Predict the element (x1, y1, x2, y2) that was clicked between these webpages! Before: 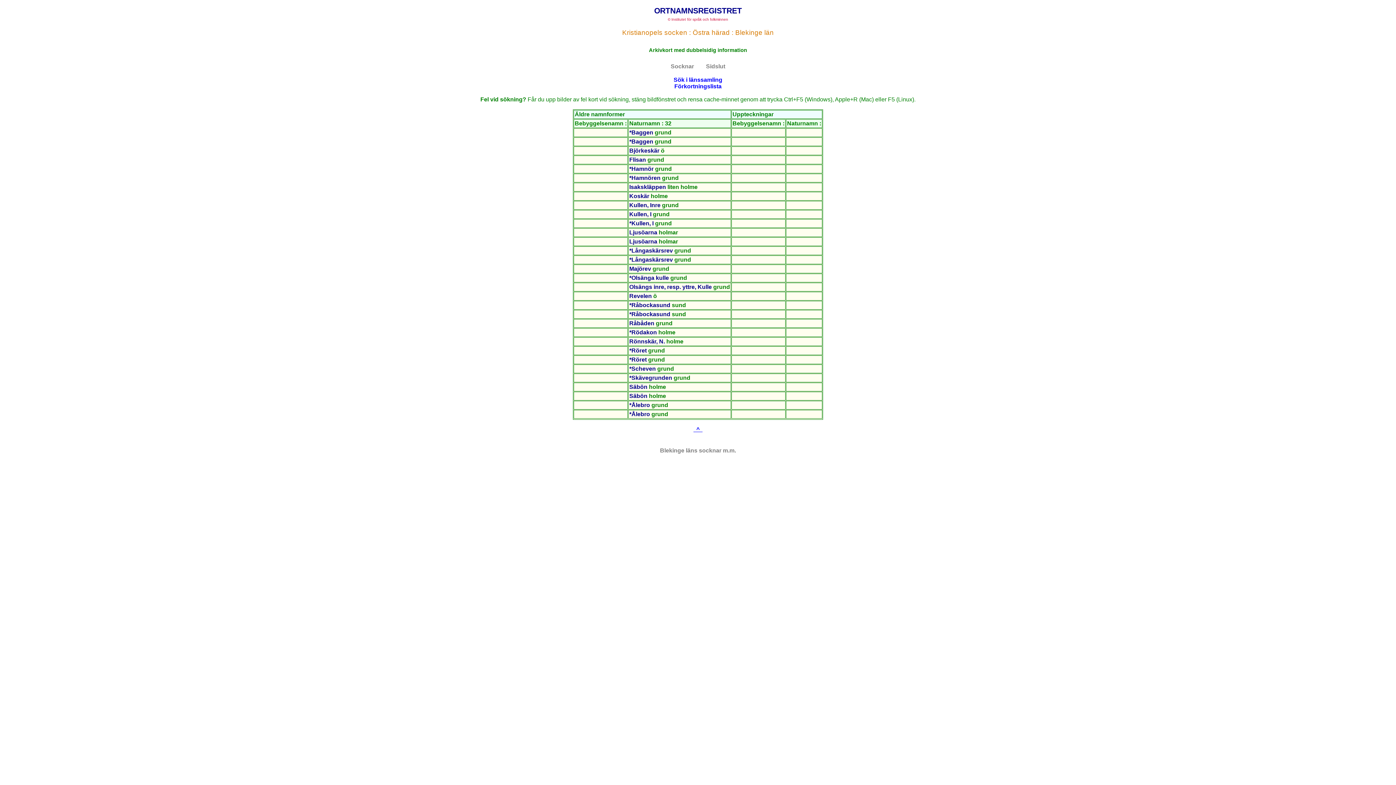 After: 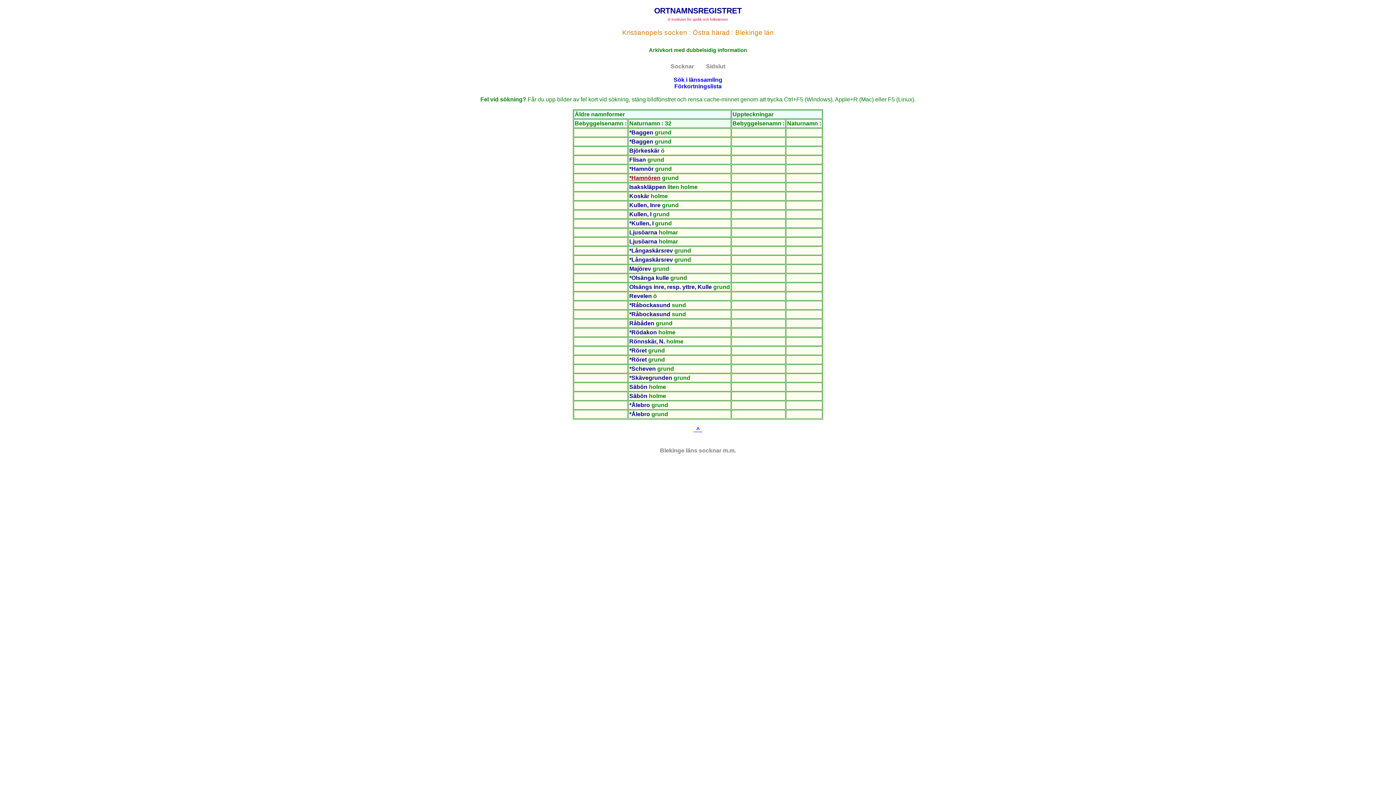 Action: label: *Hamnören bbox: (629, 175, 660, 181)